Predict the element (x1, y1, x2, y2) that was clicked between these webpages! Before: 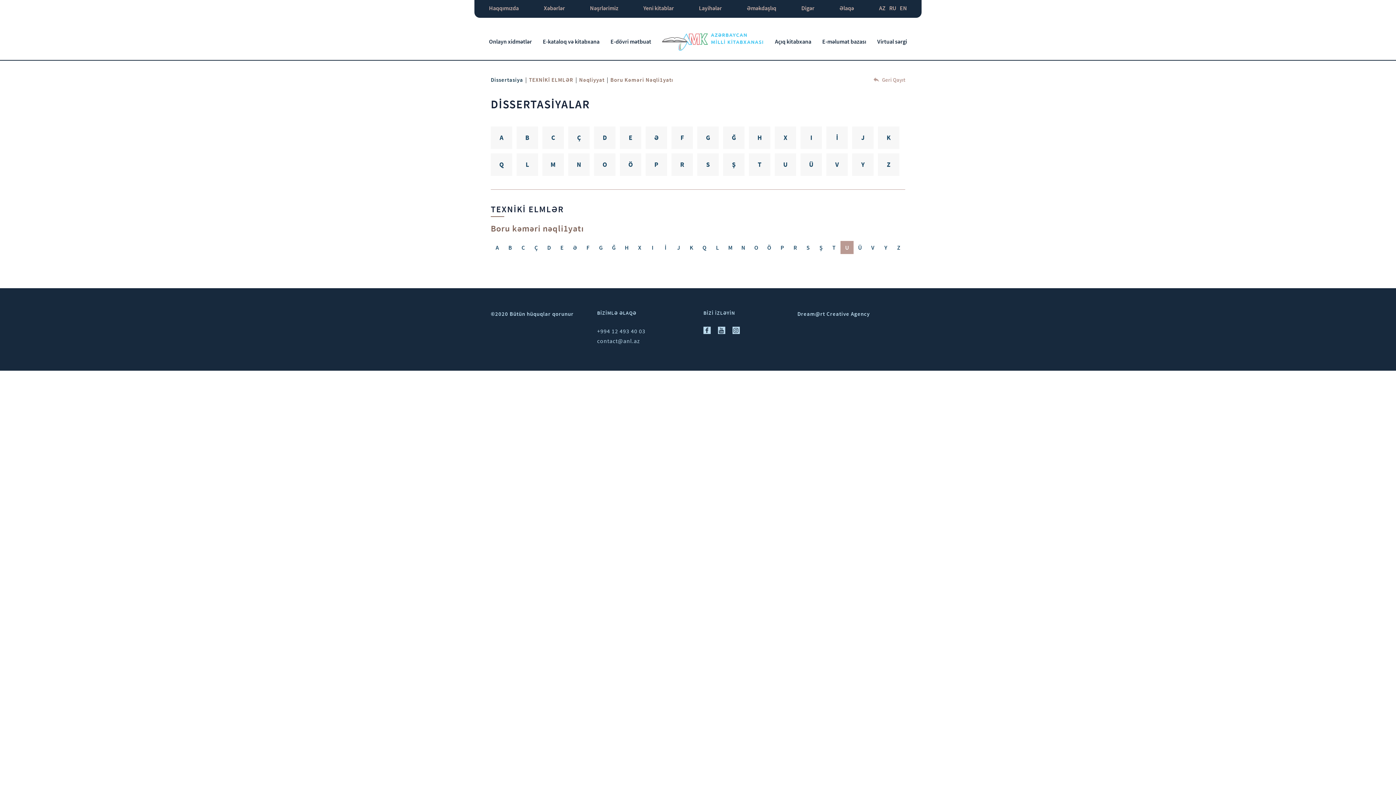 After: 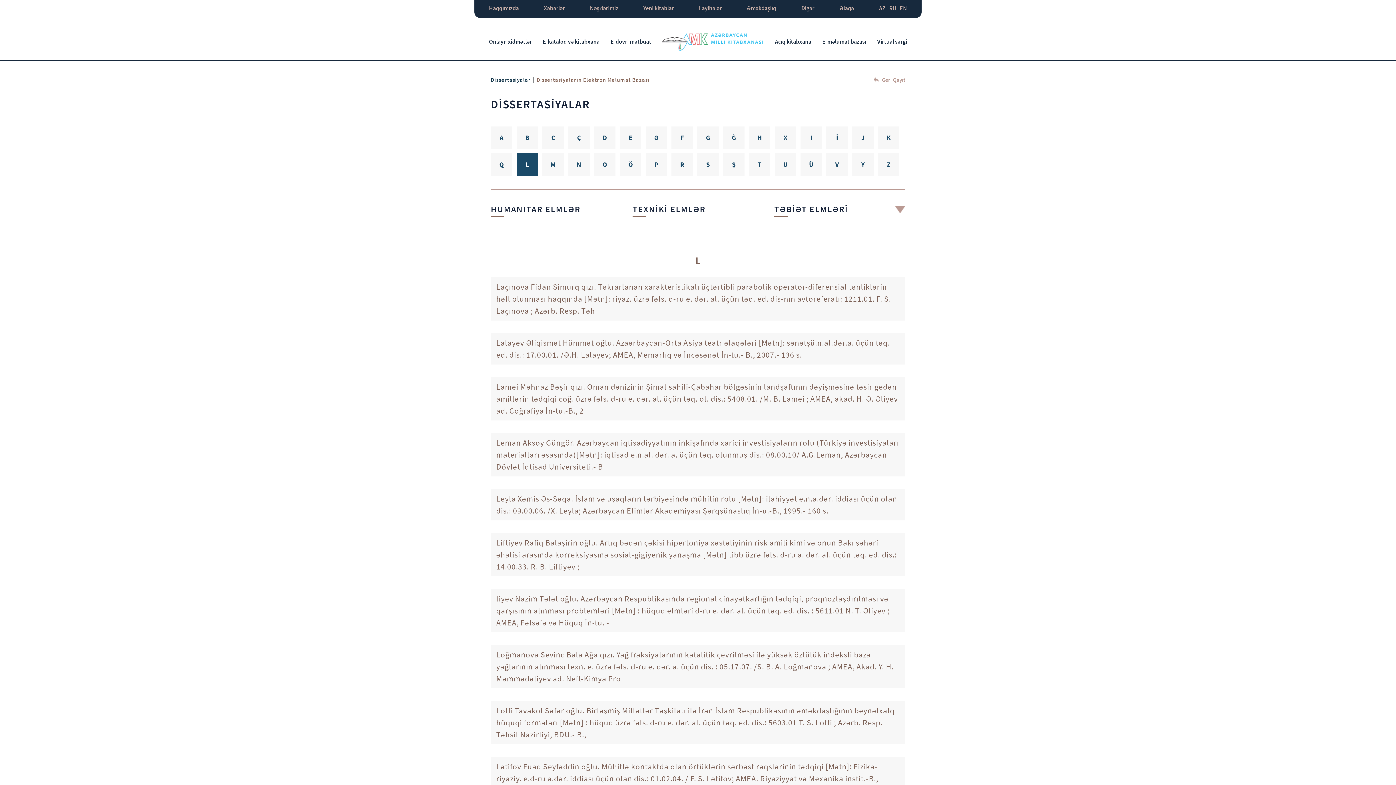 Action: bbox: (516, 153, 538, 175) label: L